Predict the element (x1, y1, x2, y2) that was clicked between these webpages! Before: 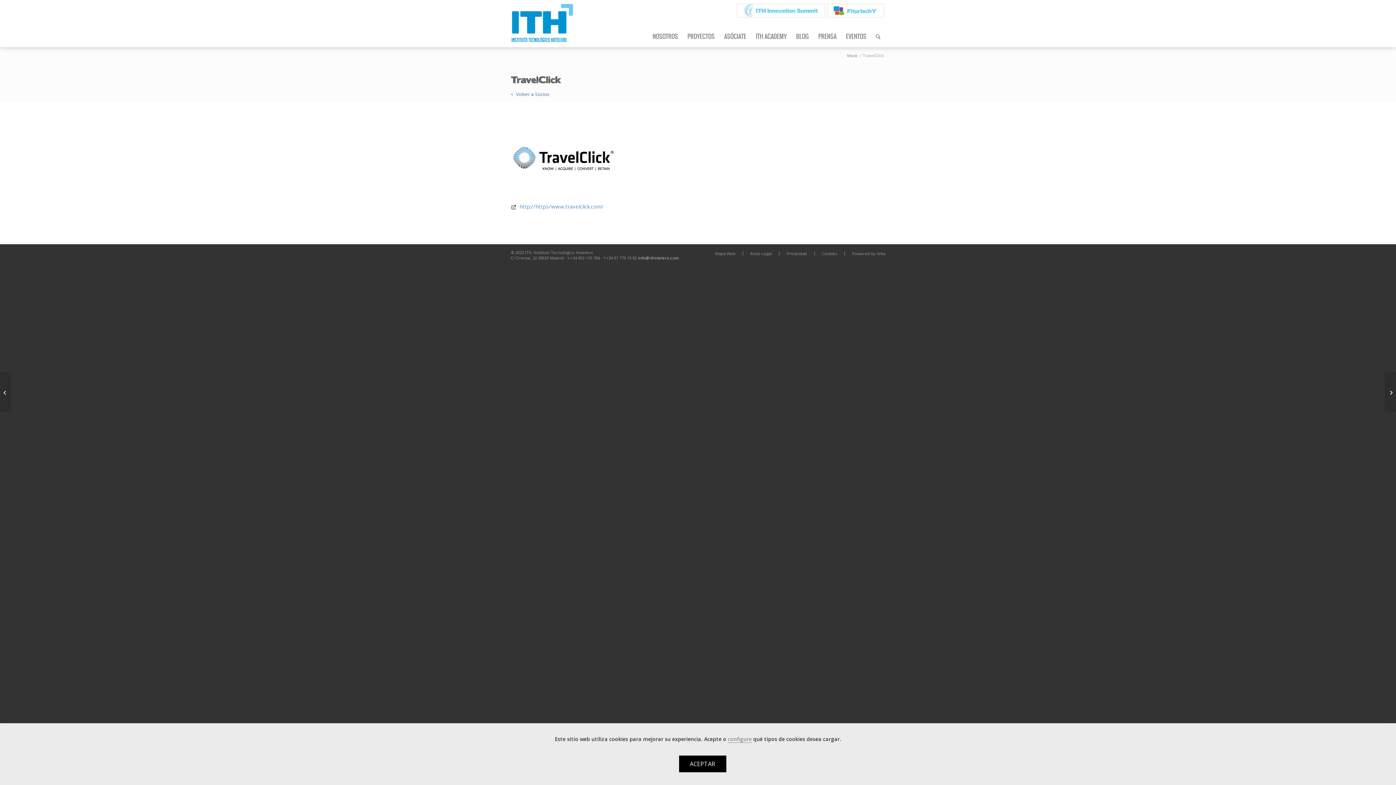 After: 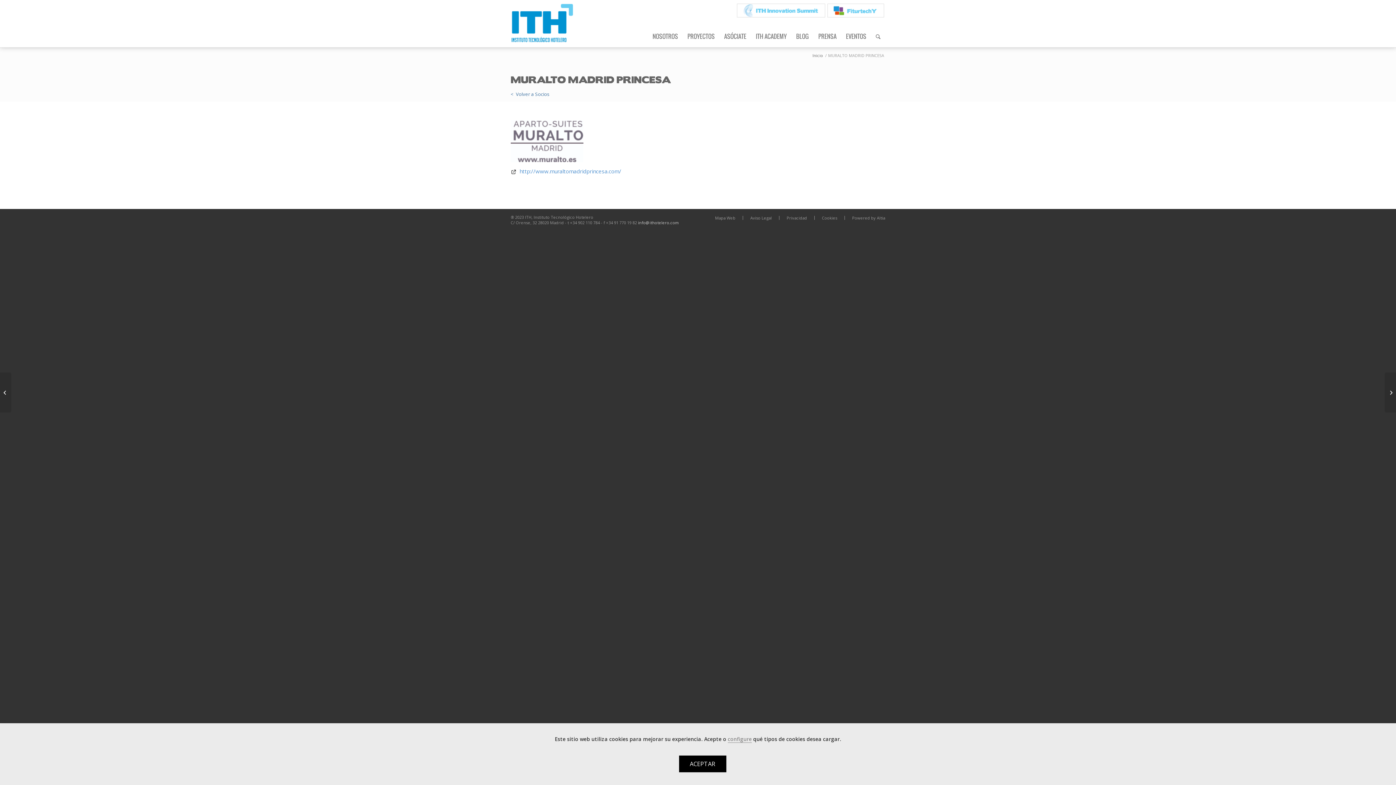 Action: bbox: (0, 372, 11, 412) label: MURALTO MADRID PRINCESA